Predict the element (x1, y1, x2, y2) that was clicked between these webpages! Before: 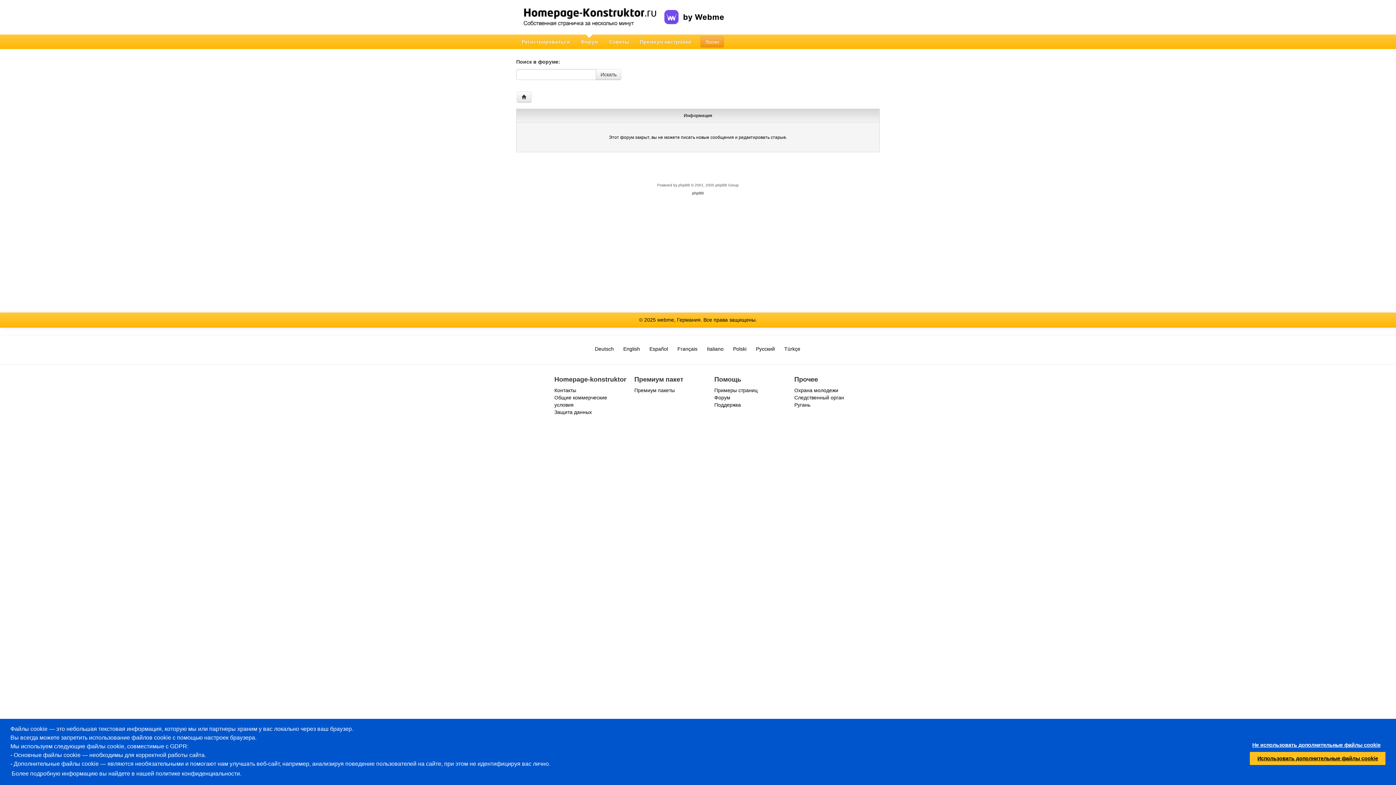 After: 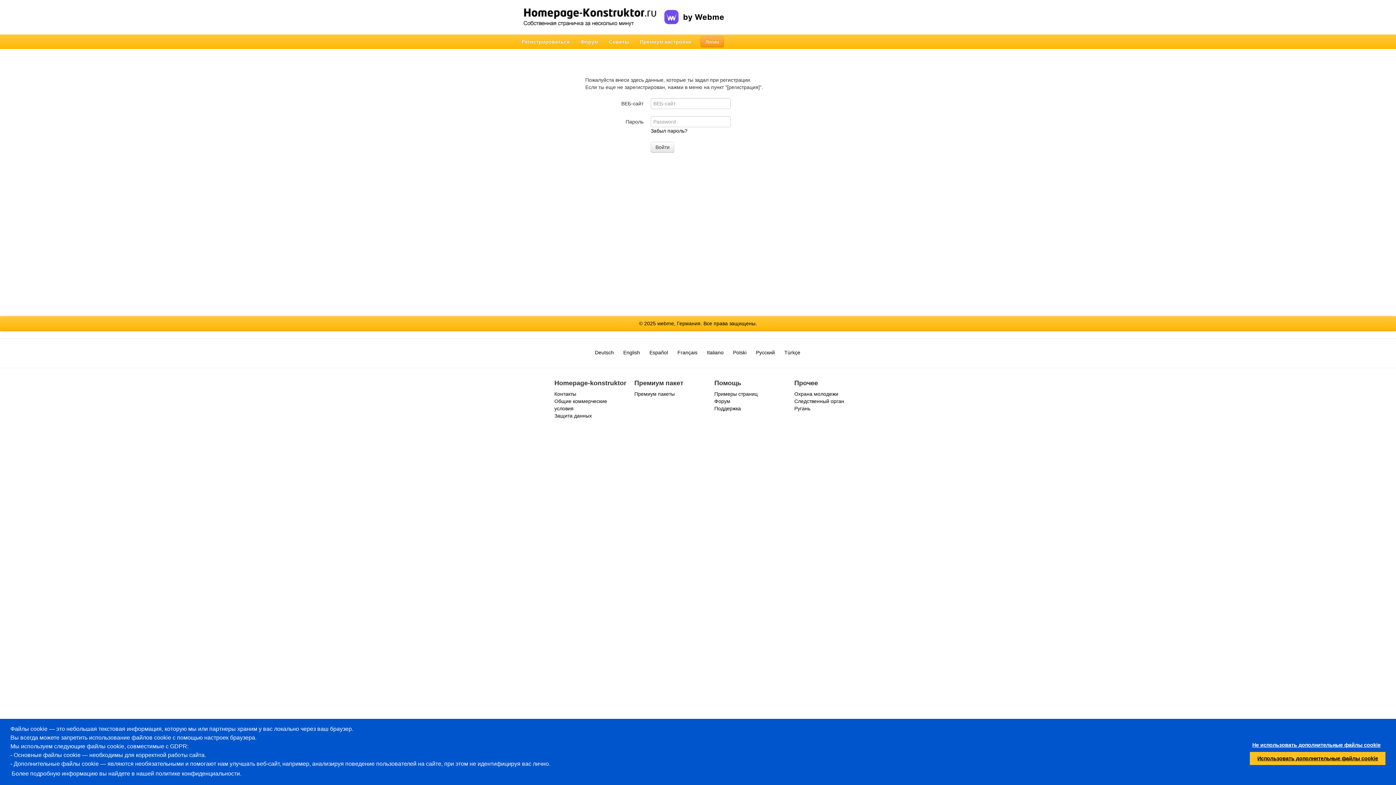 Action: bbox: (700, 36, 724, 47) label: Логин